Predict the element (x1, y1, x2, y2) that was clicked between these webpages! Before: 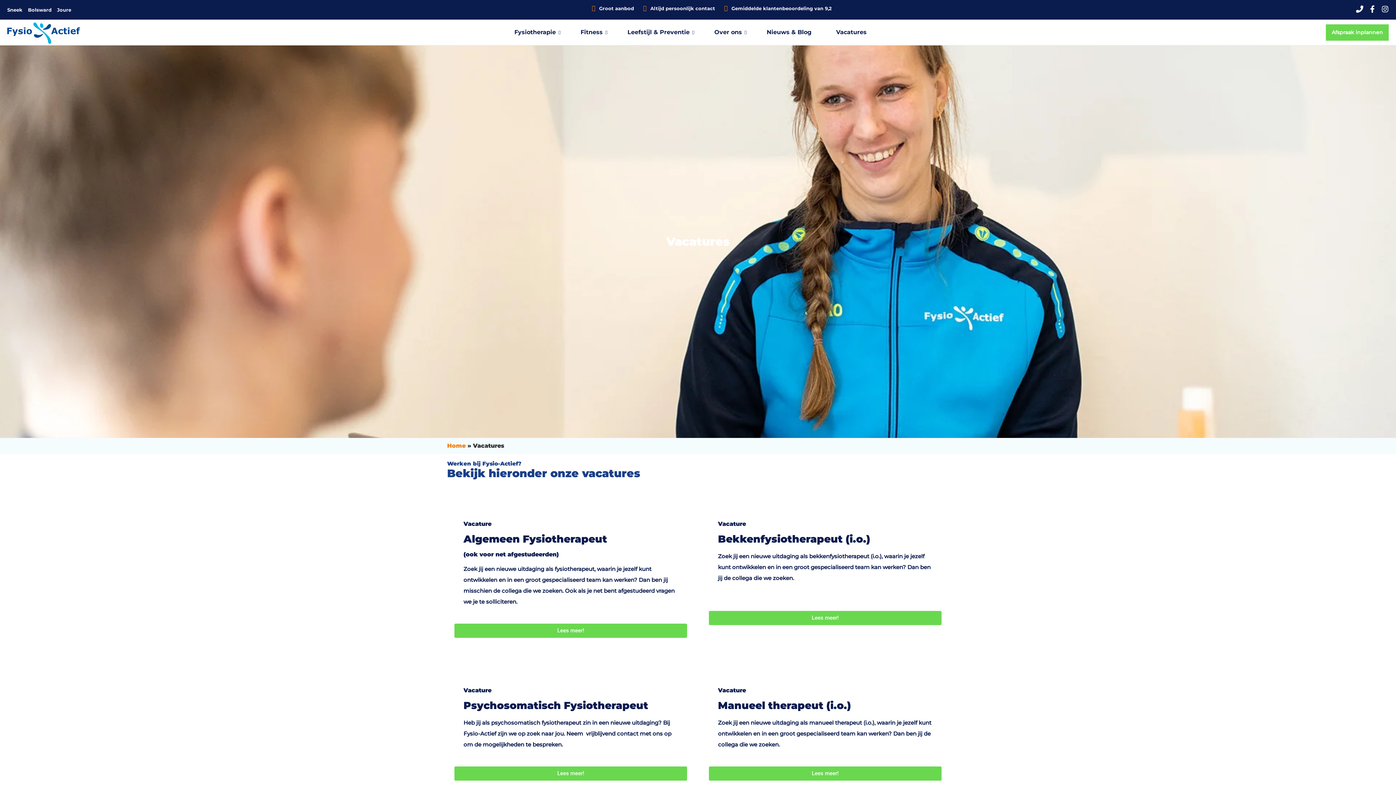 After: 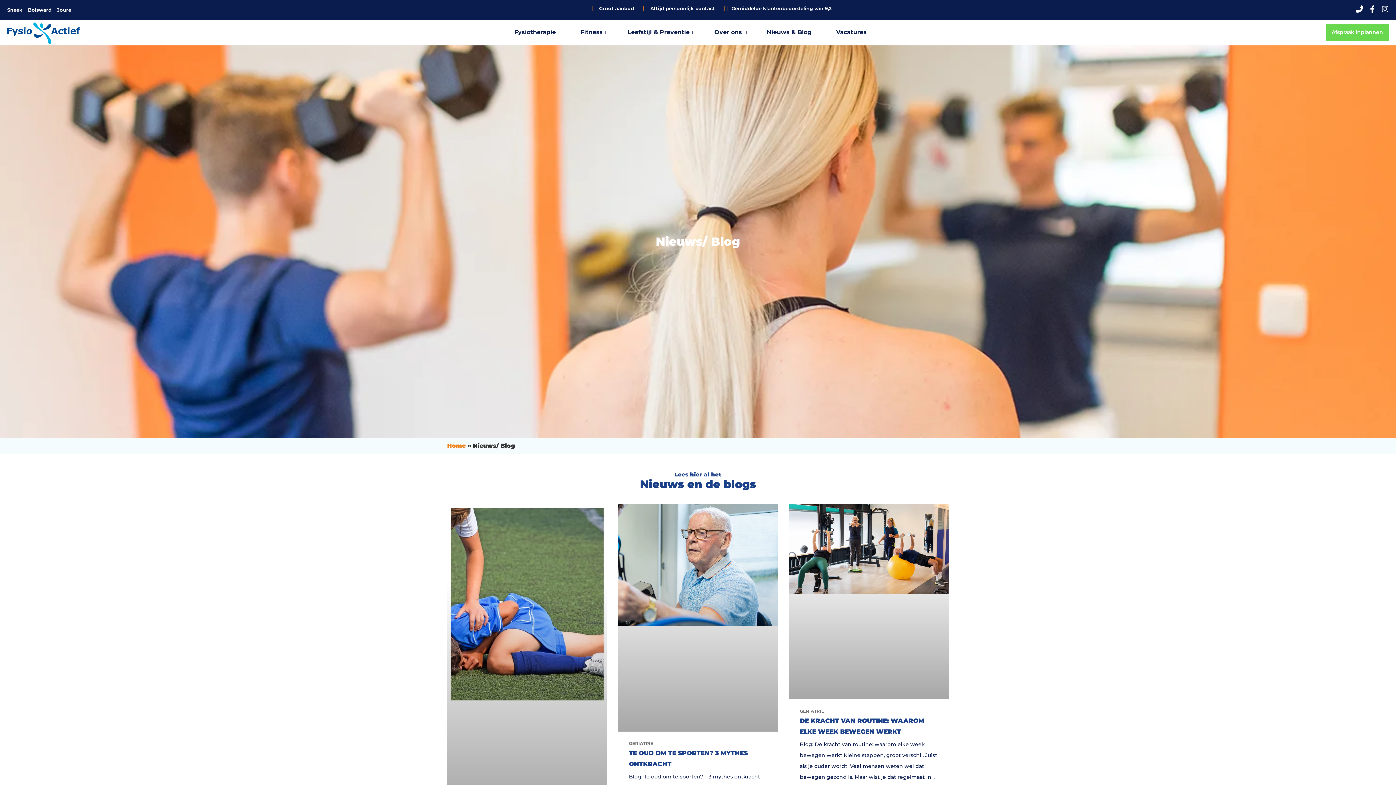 Action: bbox: (766, 25, 822, 39) label: Nieuws & Blog